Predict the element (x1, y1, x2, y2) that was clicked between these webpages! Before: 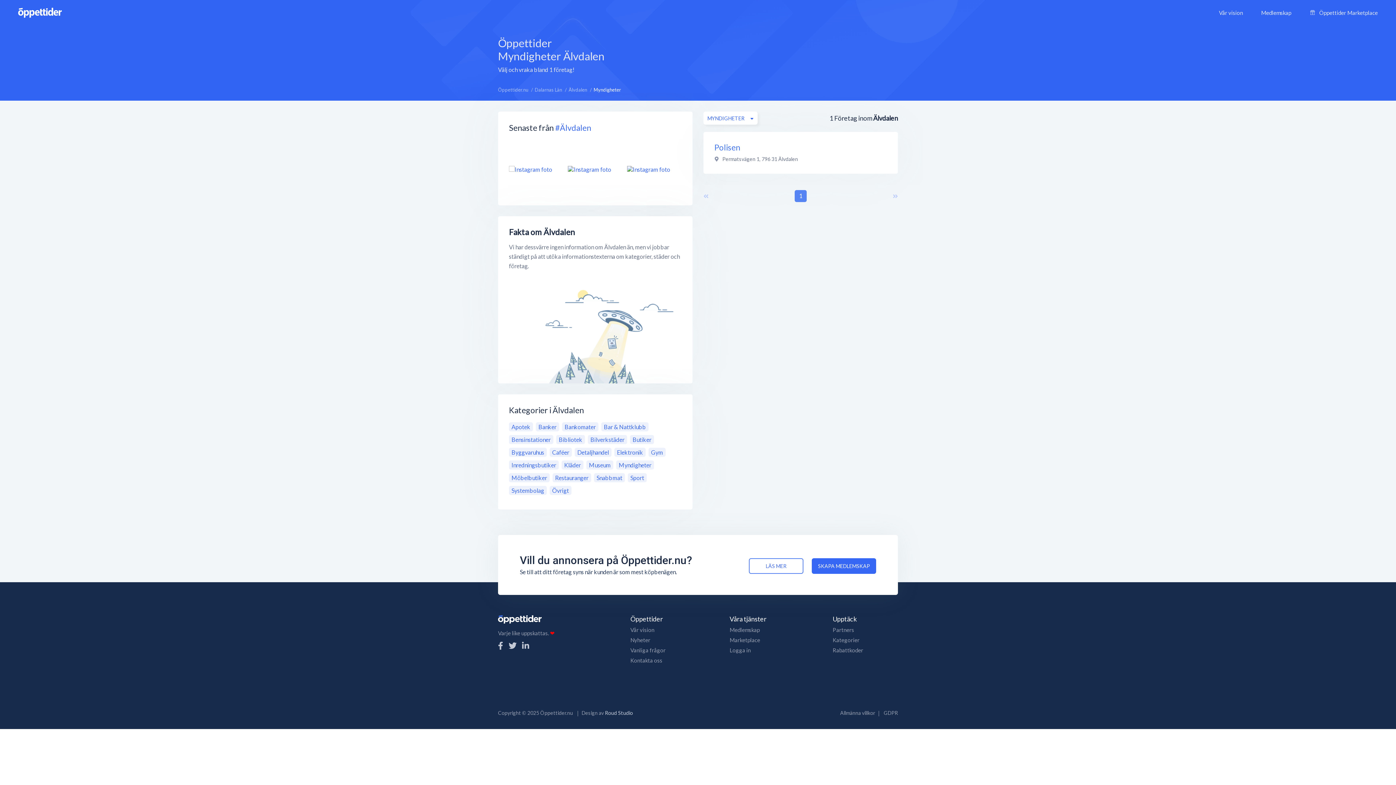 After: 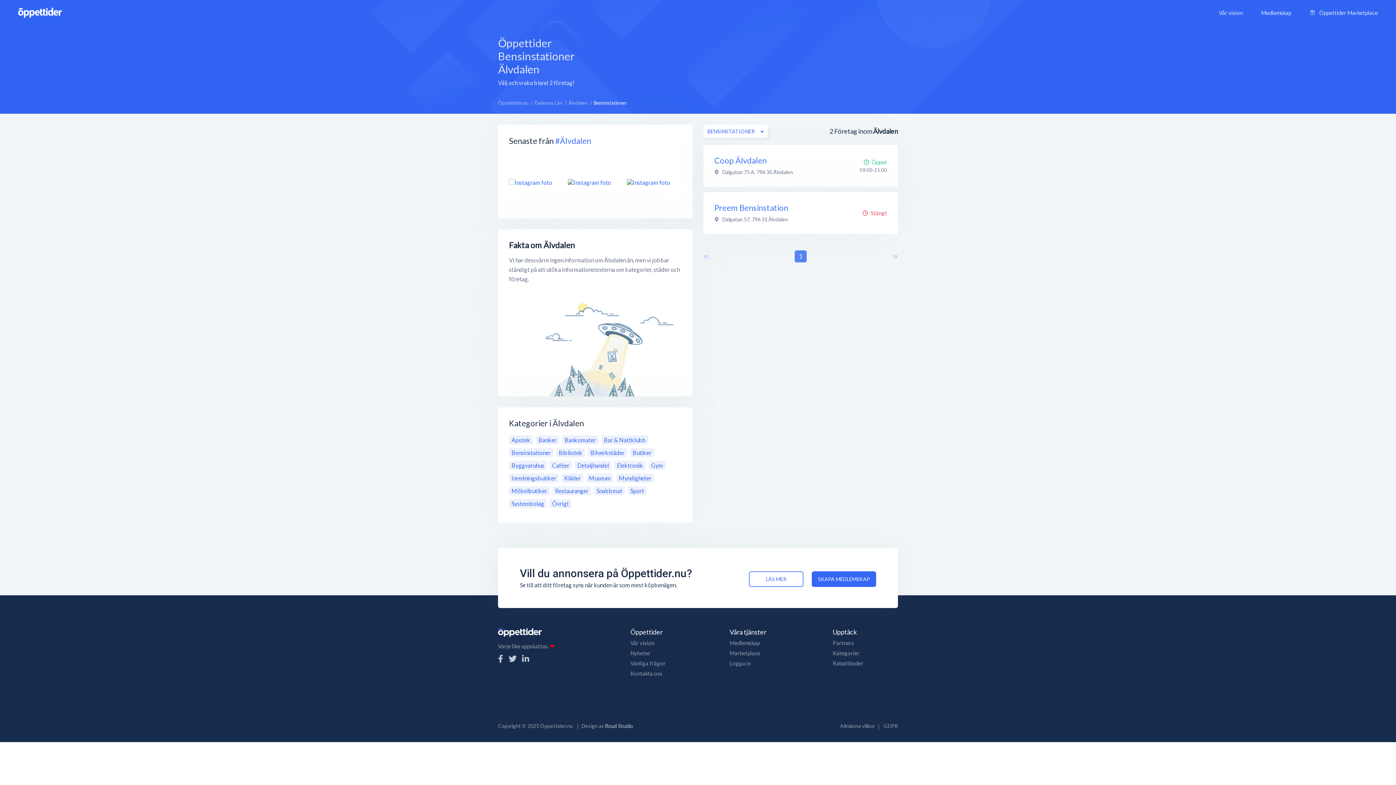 Action: label: Bensinstationer bbox: (509, 435, 553, 444)